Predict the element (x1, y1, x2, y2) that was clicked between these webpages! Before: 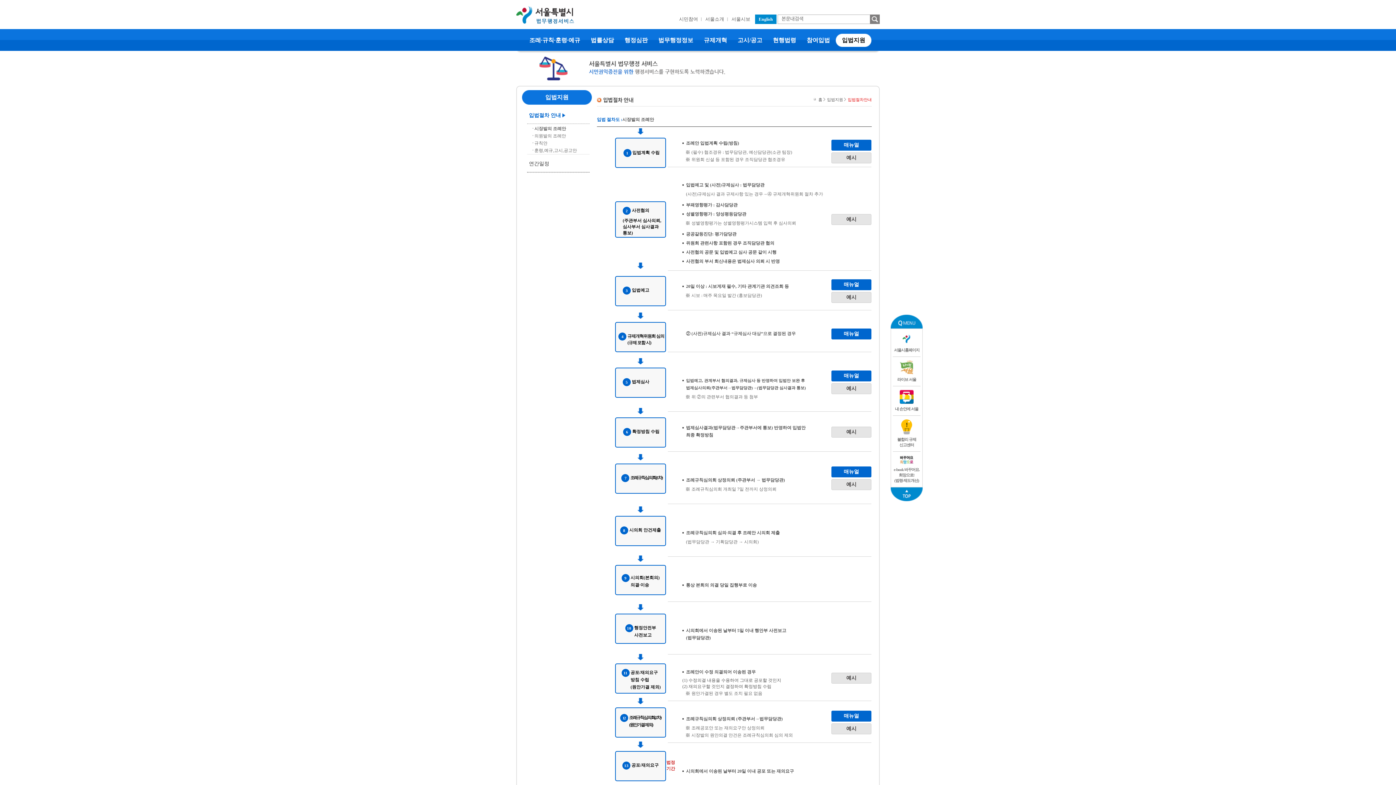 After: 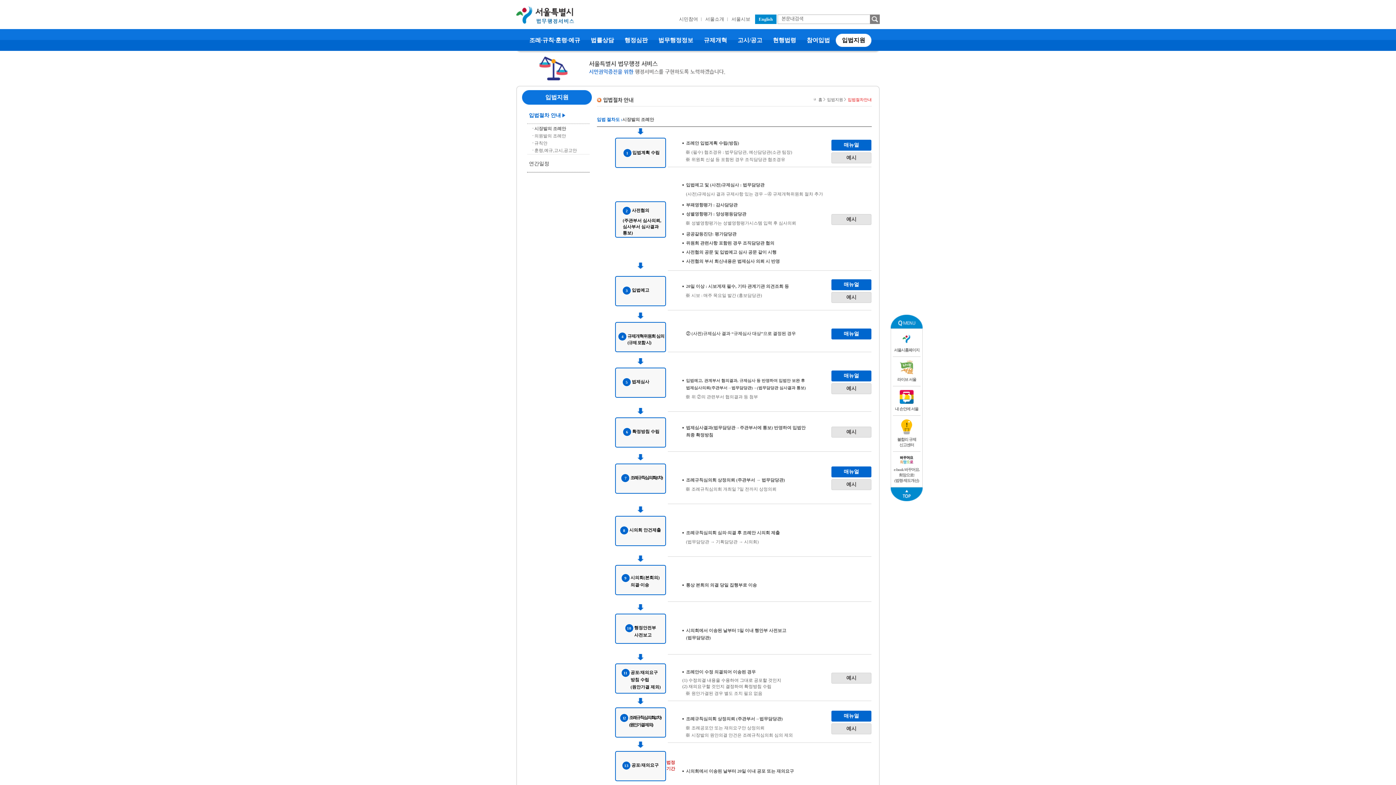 Action: label:  e-book 바꾸어요.
희망으로!
(법령·제도개선) bbox: (893, 451, 920, 487)